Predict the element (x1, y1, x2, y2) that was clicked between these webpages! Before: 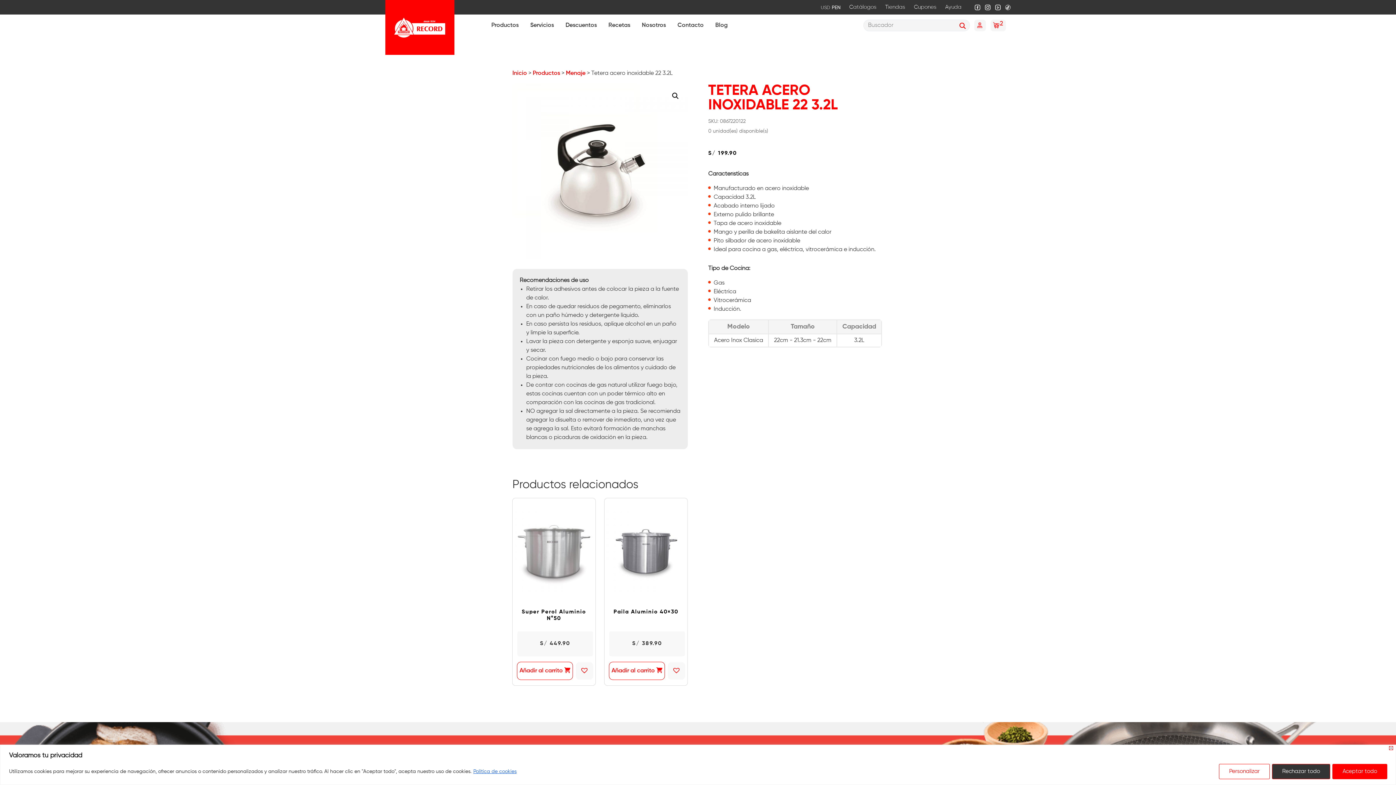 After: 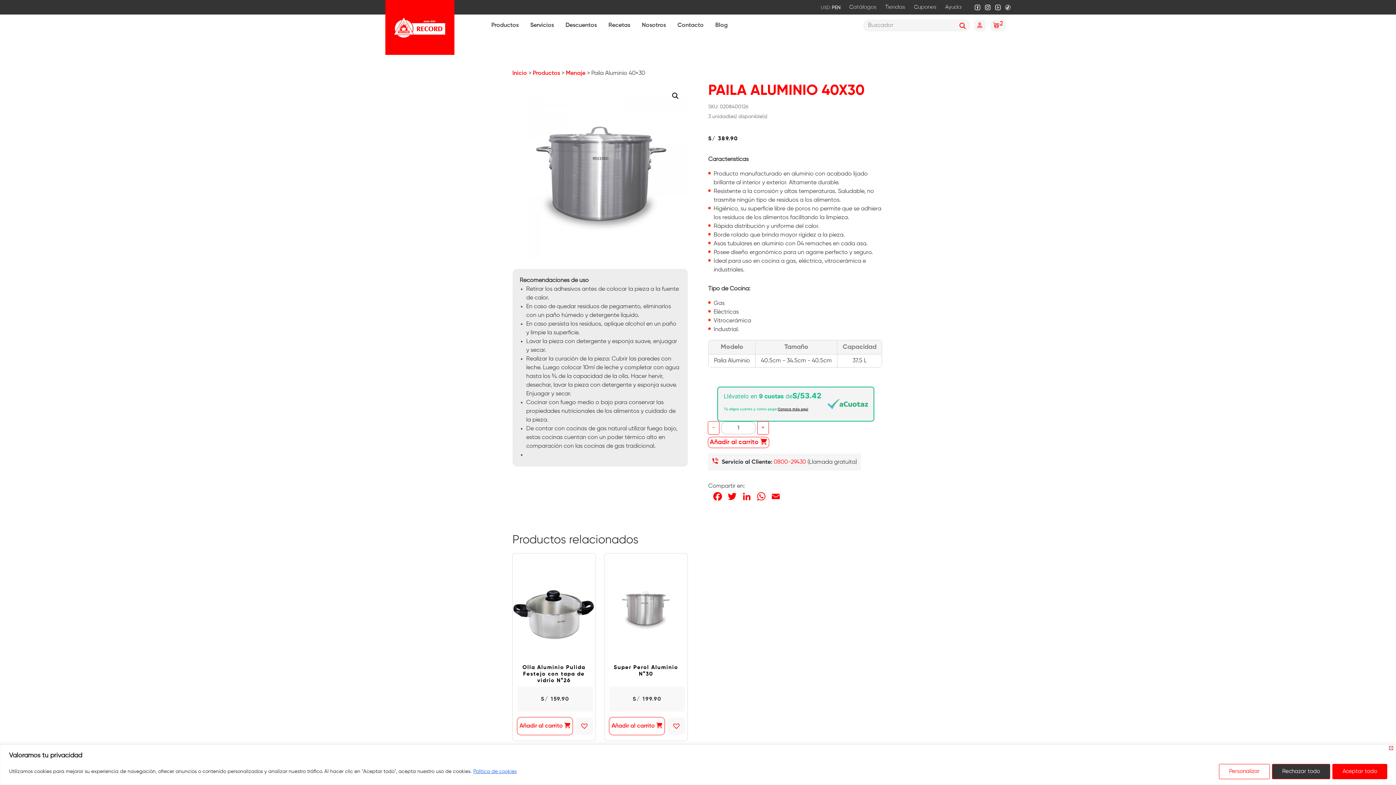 Action: bbox: (604, 508, 689, 646) label: Paila Aluminio 40×30
S/ 389.90
 